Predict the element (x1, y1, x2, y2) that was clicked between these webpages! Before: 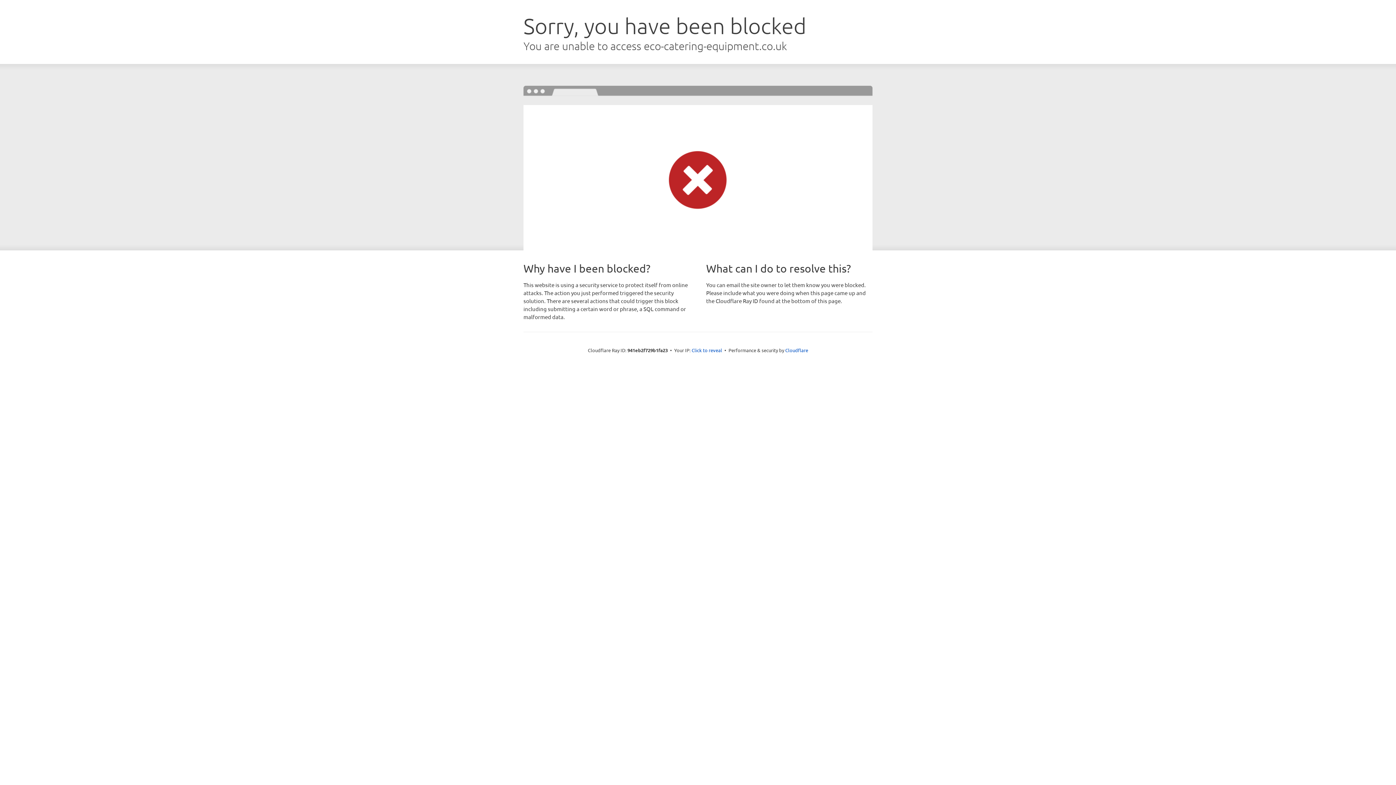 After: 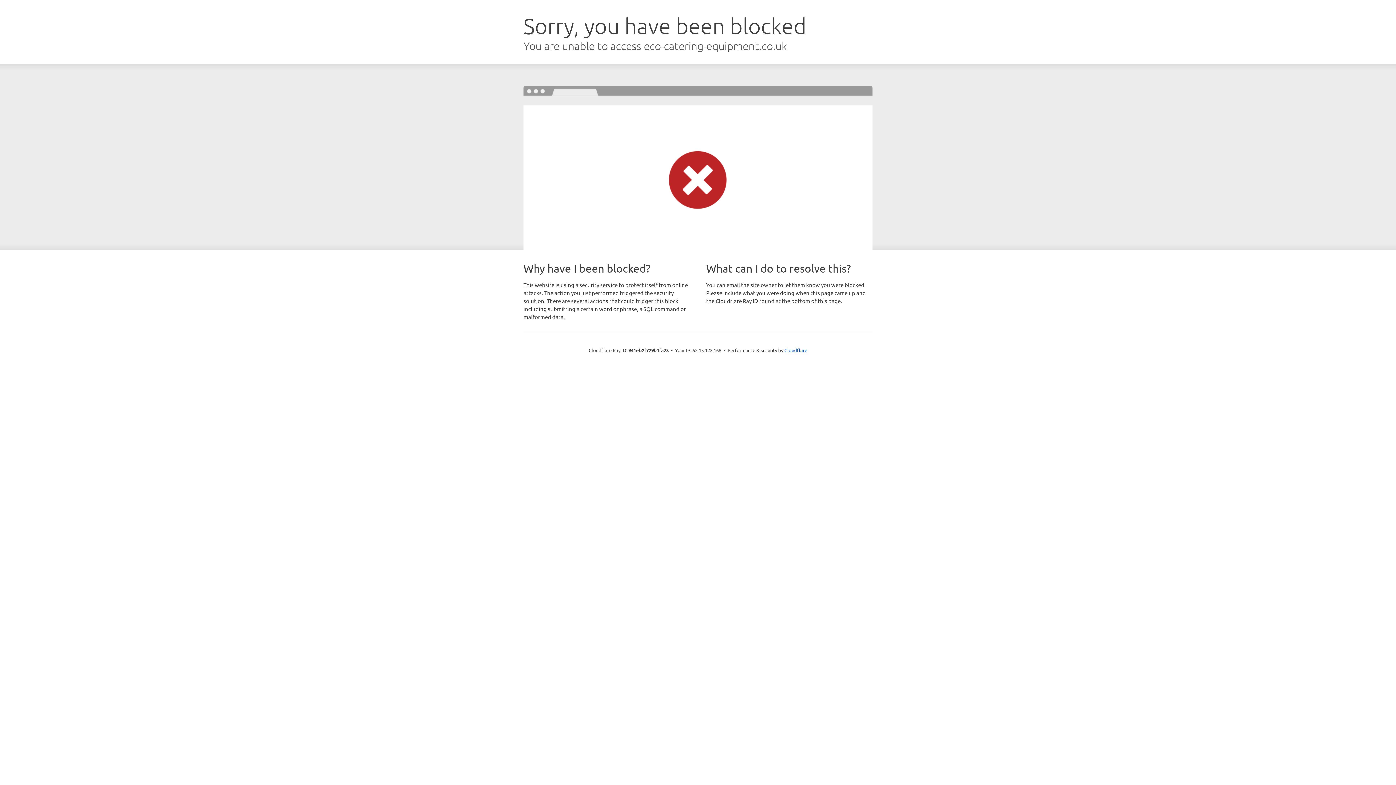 Action: bbox: (691, 346, 722, 353) label: Click to reveal